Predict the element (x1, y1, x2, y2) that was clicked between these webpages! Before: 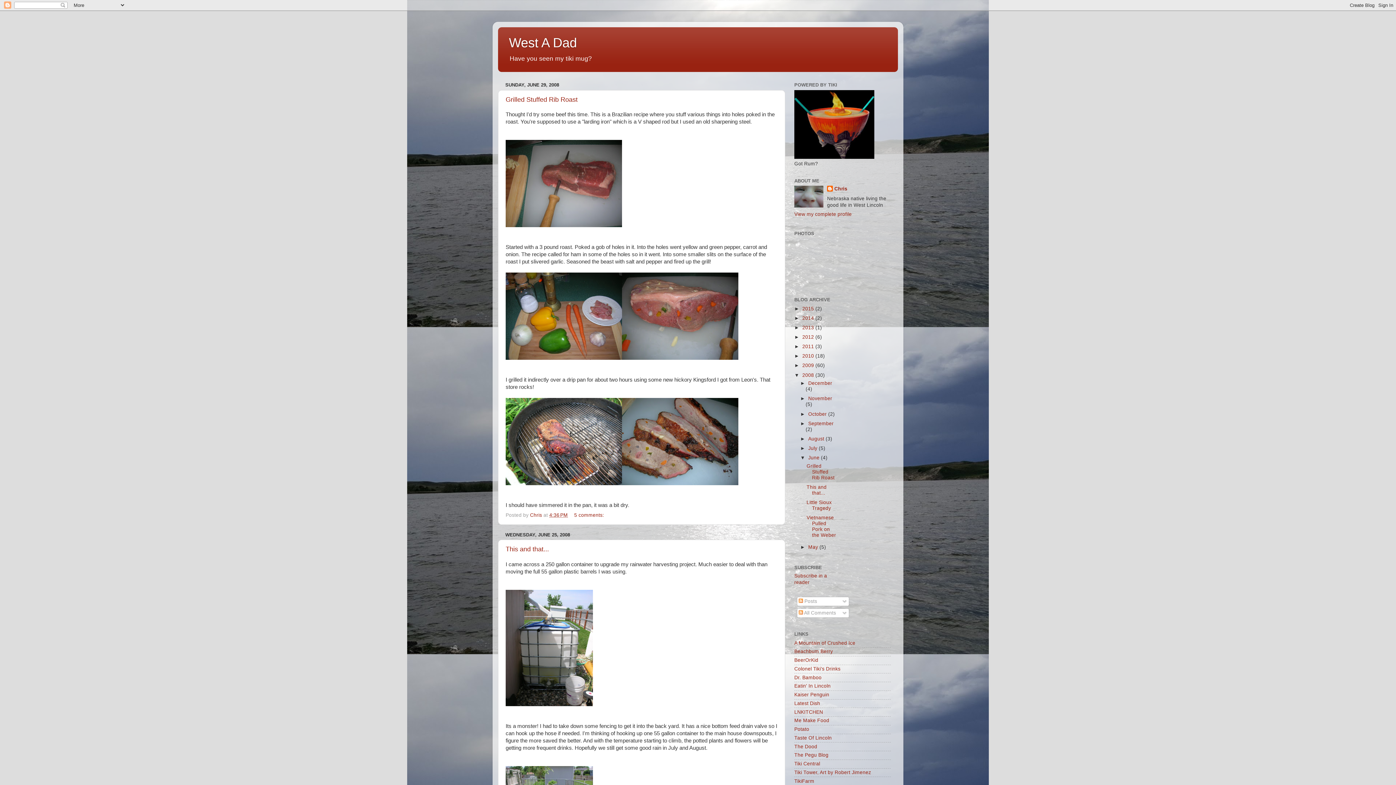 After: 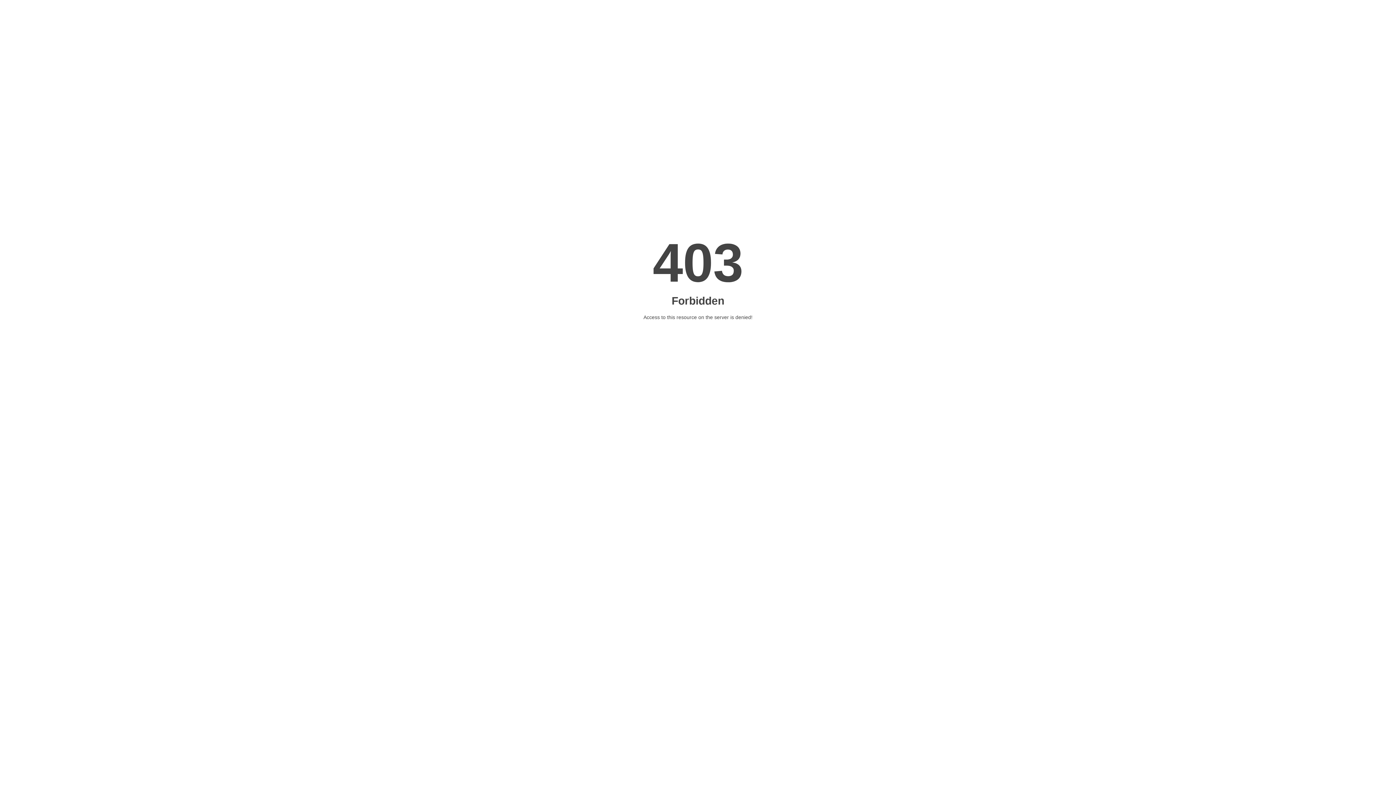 Action: label: Kaiser Penguin bbox: (794, 692, 829, 697)